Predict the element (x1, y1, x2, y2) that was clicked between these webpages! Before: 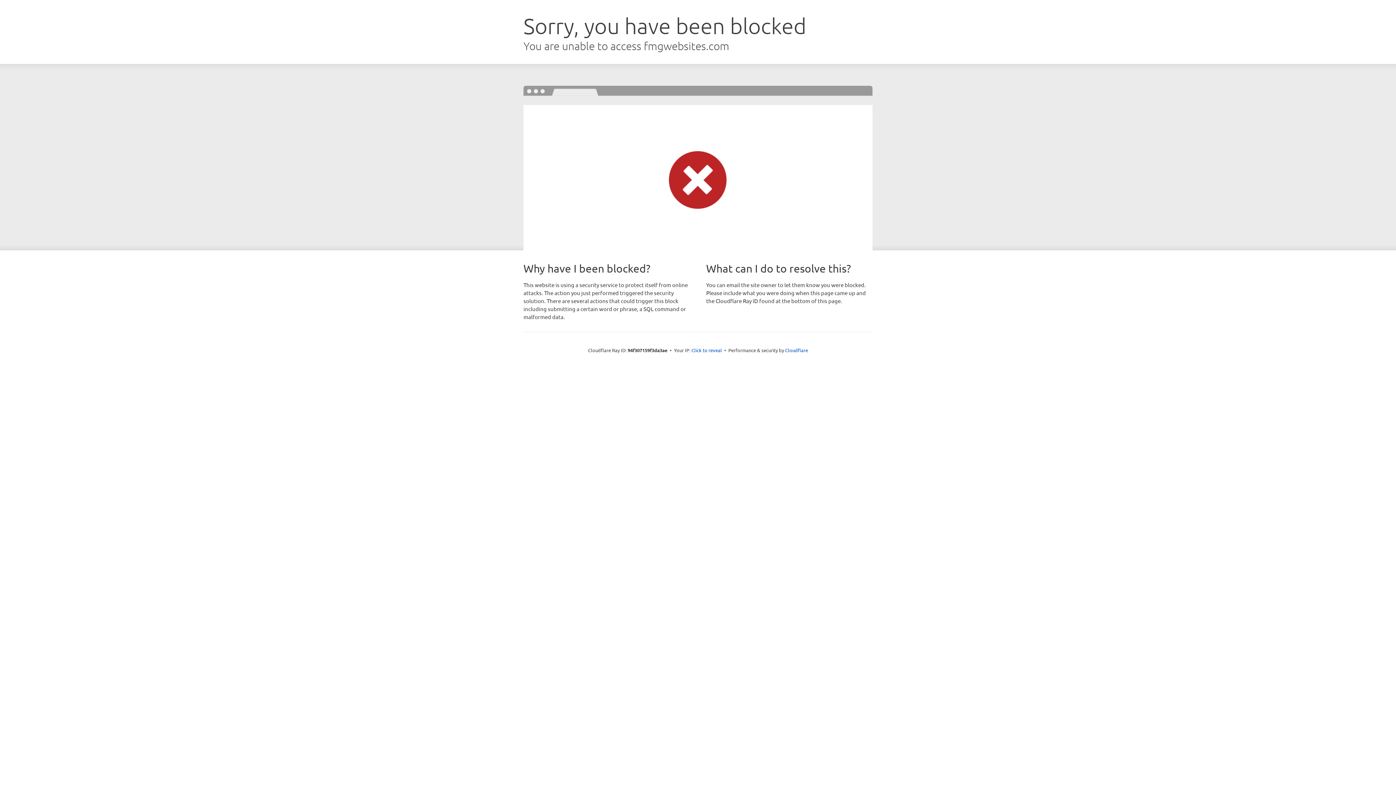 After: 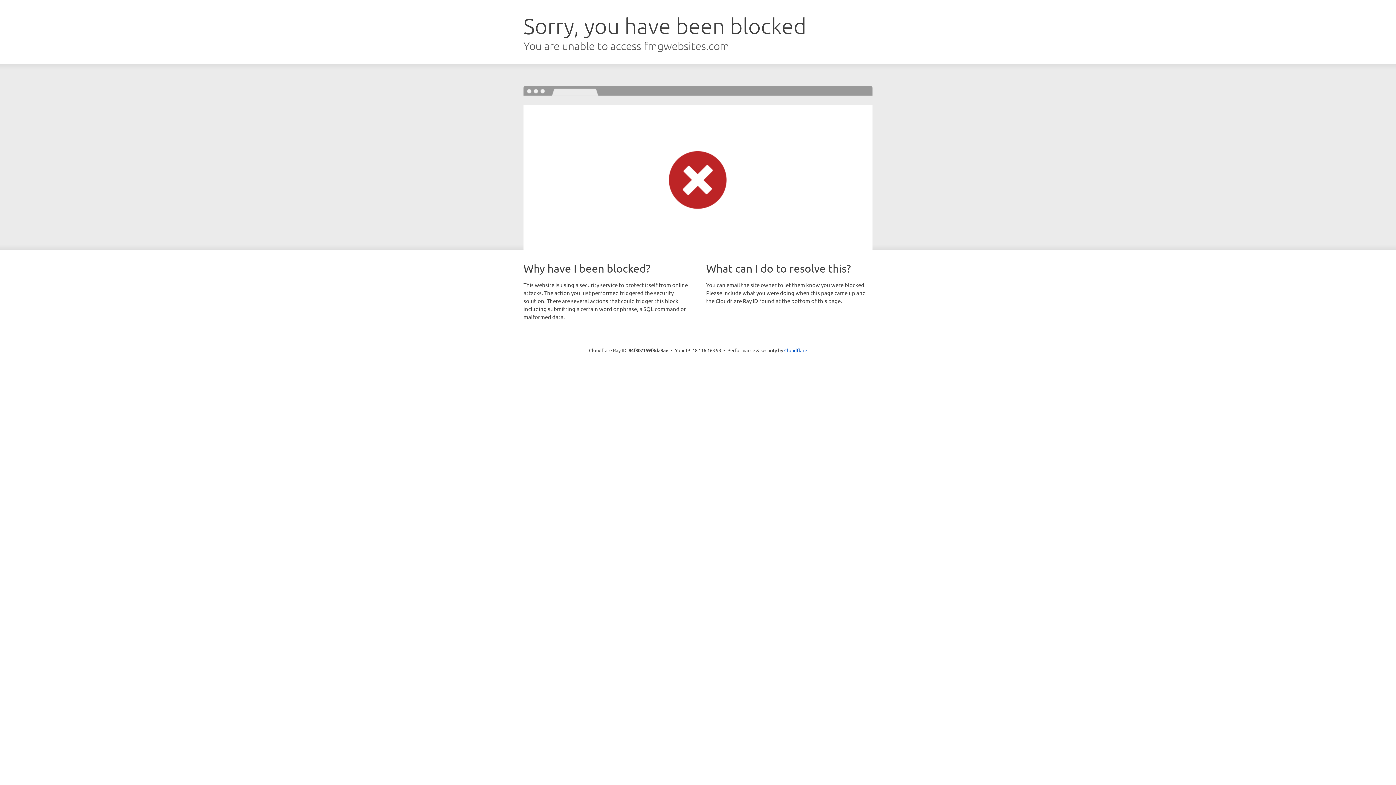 Action: label: Click to reveal bbox: (691, 346, 722, 353)